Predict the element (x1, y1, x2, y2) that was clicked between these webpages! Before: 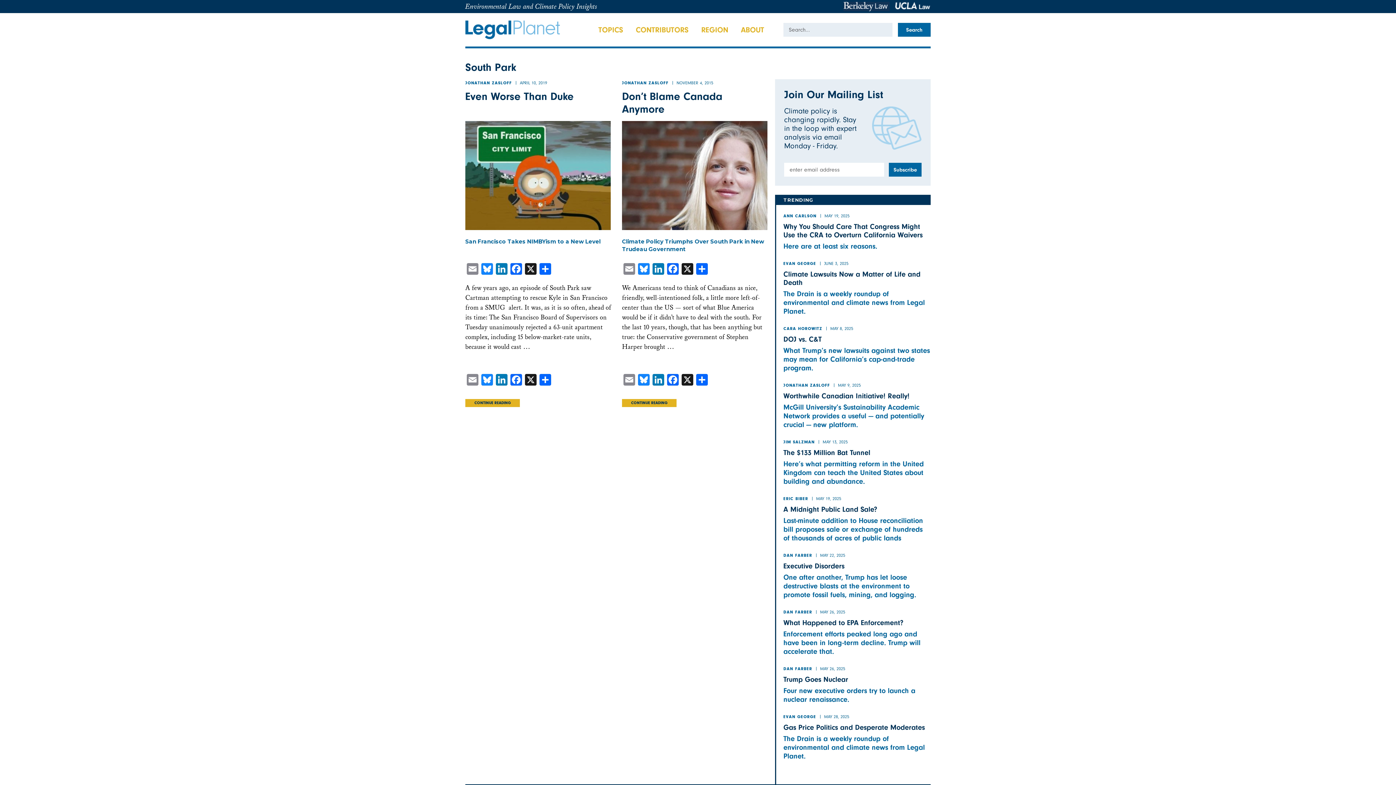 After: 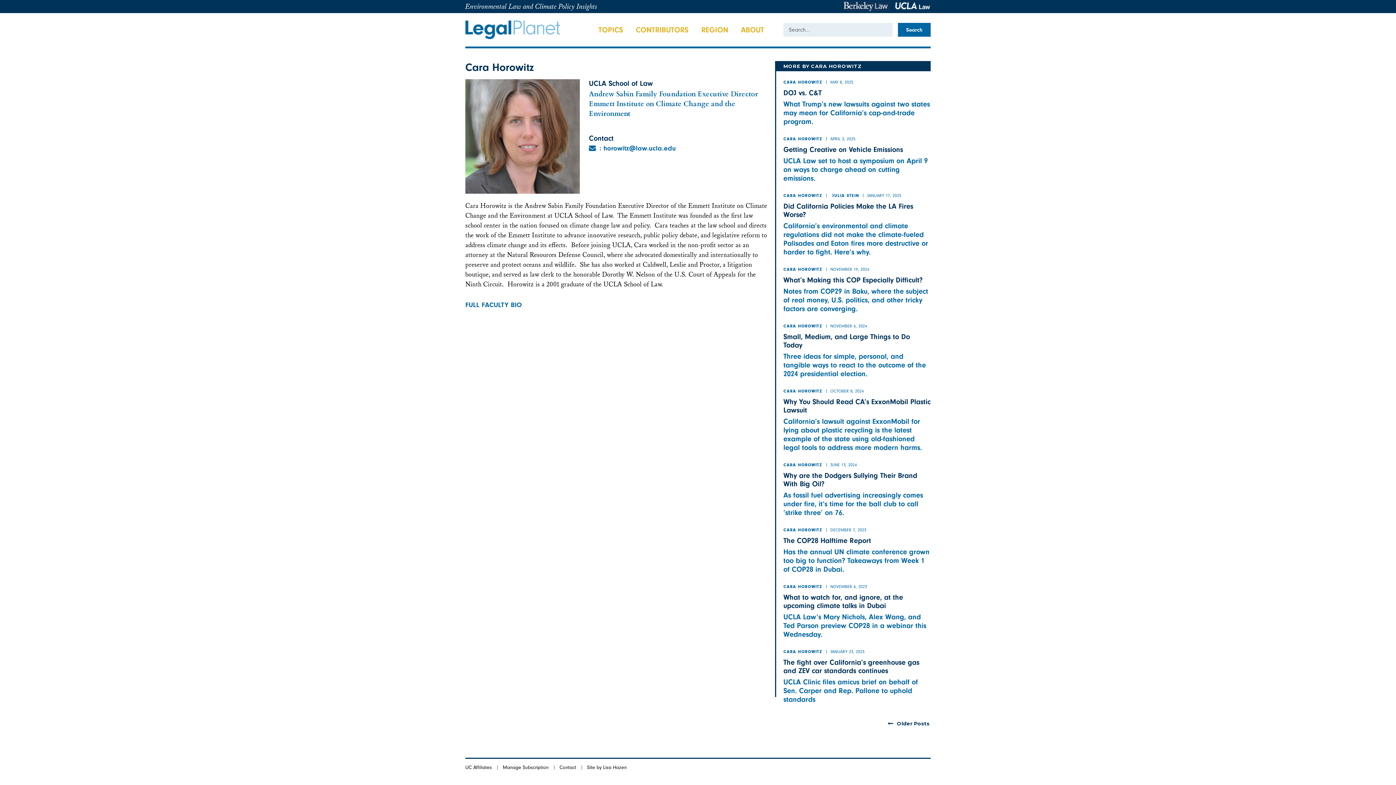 Action: bbox: (783, 327, 822, 331) label: CARA HOROWITZ